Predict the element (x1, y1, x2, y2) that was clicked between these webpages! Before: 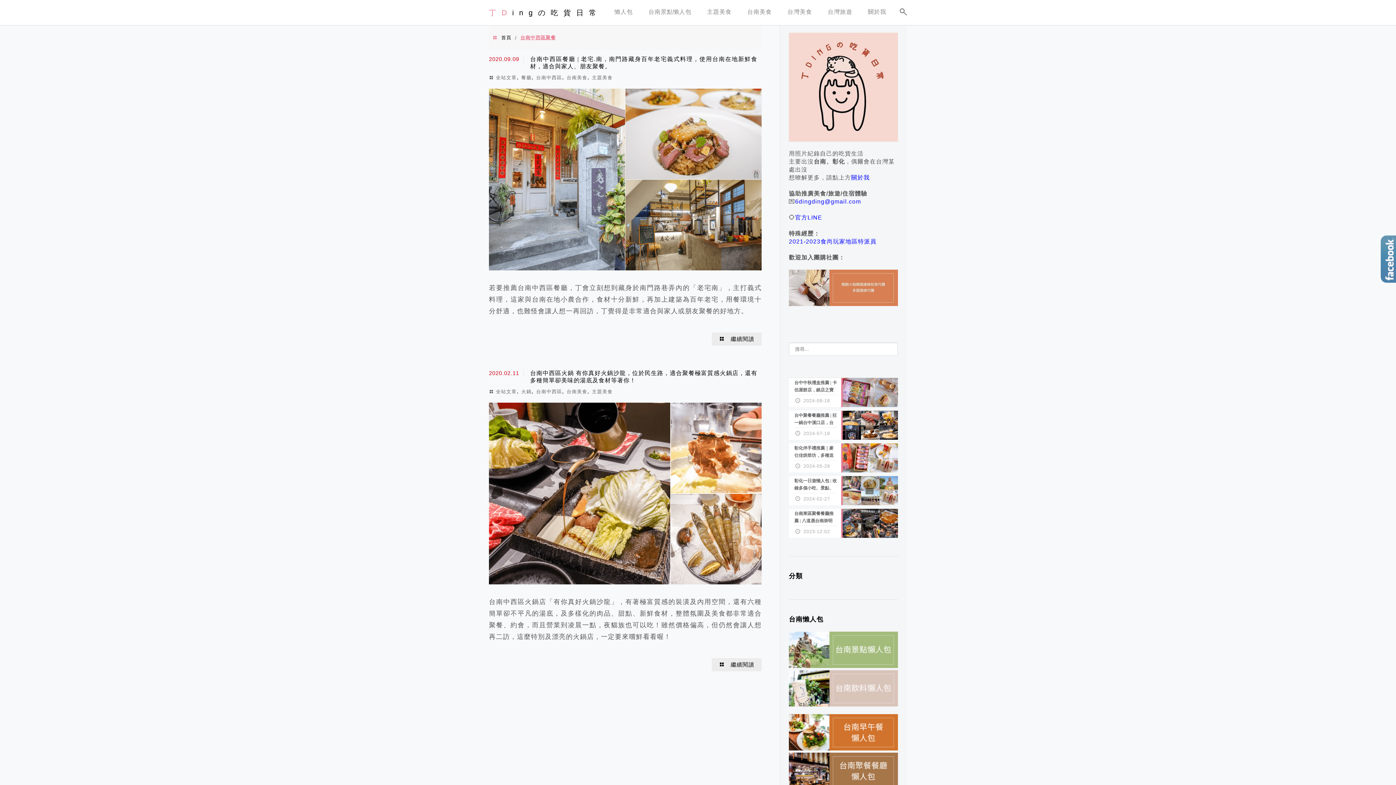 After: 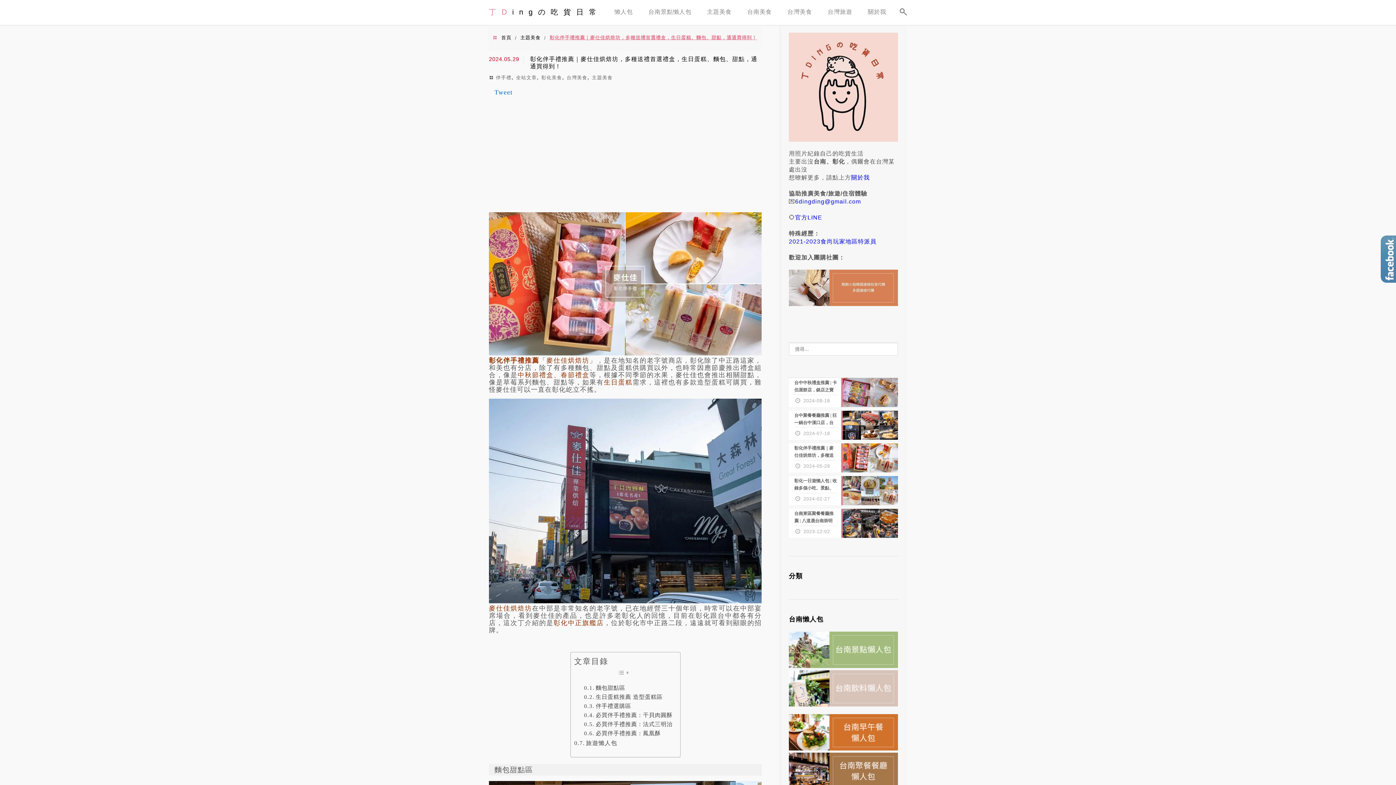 Action: bbox: (789, 443, 898, 472) label: 彰化伴手禮推薦｜麥仕佳烘焙坊，多種送禮首選禮盒，生日蛋糕、麵包、甜點，通通買得到！
2024-05-29